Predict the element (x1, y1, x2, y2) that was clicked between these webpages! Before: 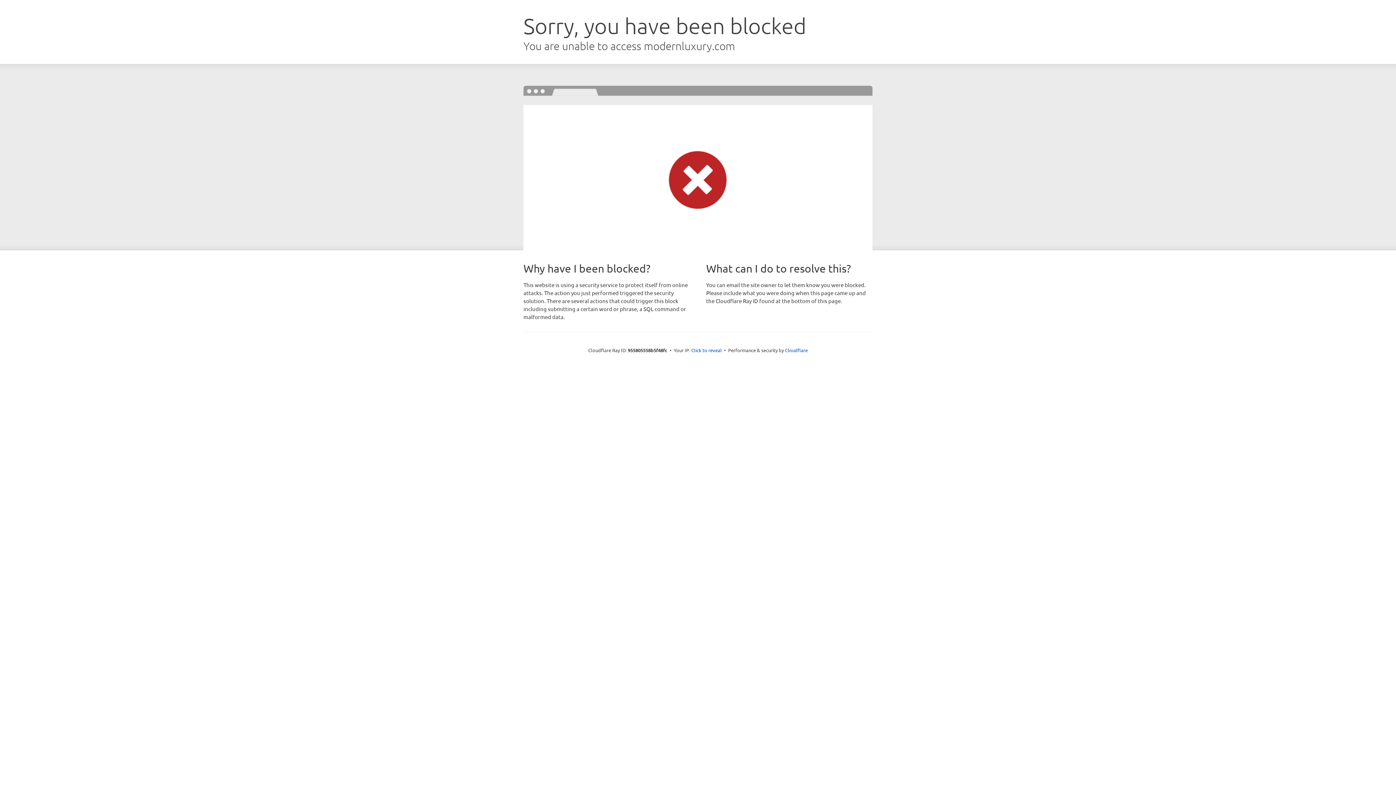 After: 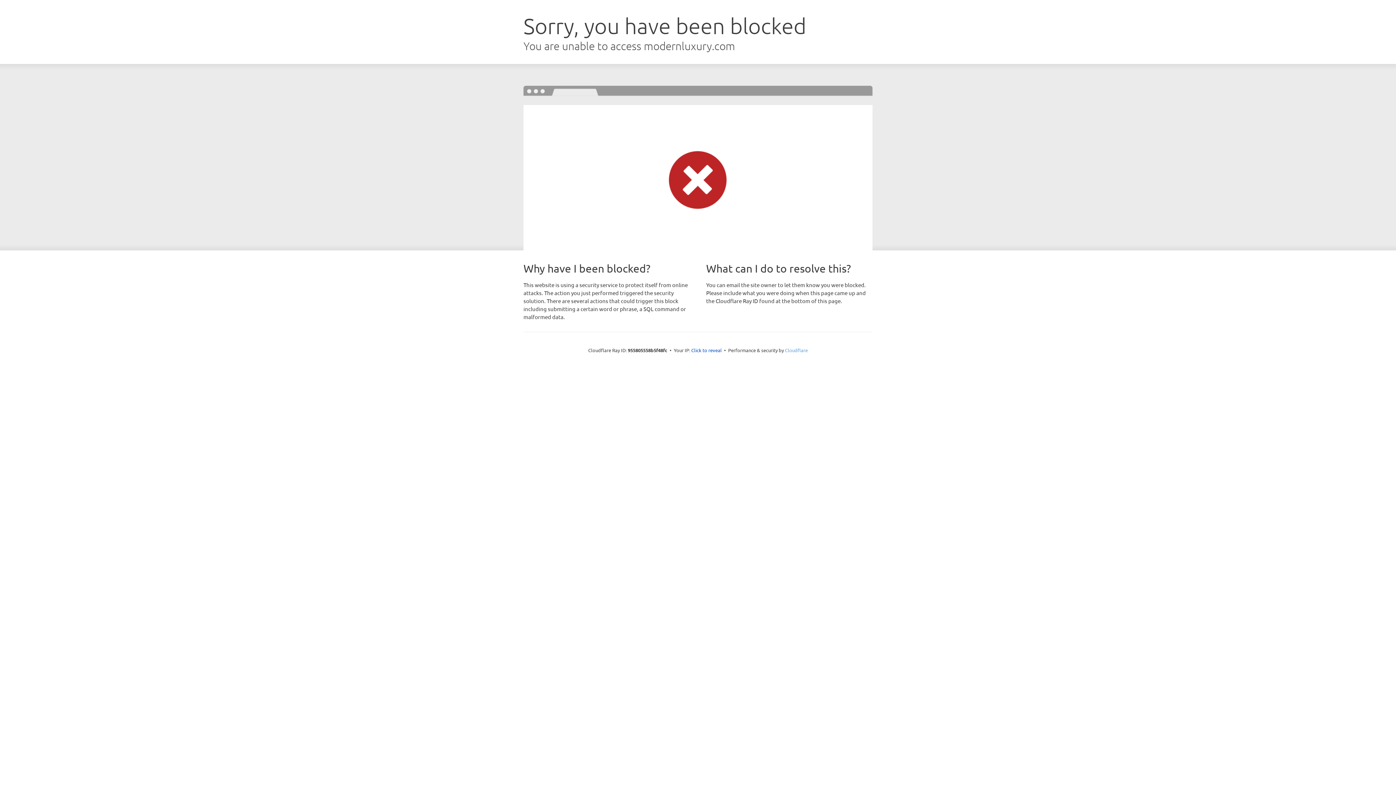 Action: label: Cloudflare bbox: (785, 347, 808, 353)